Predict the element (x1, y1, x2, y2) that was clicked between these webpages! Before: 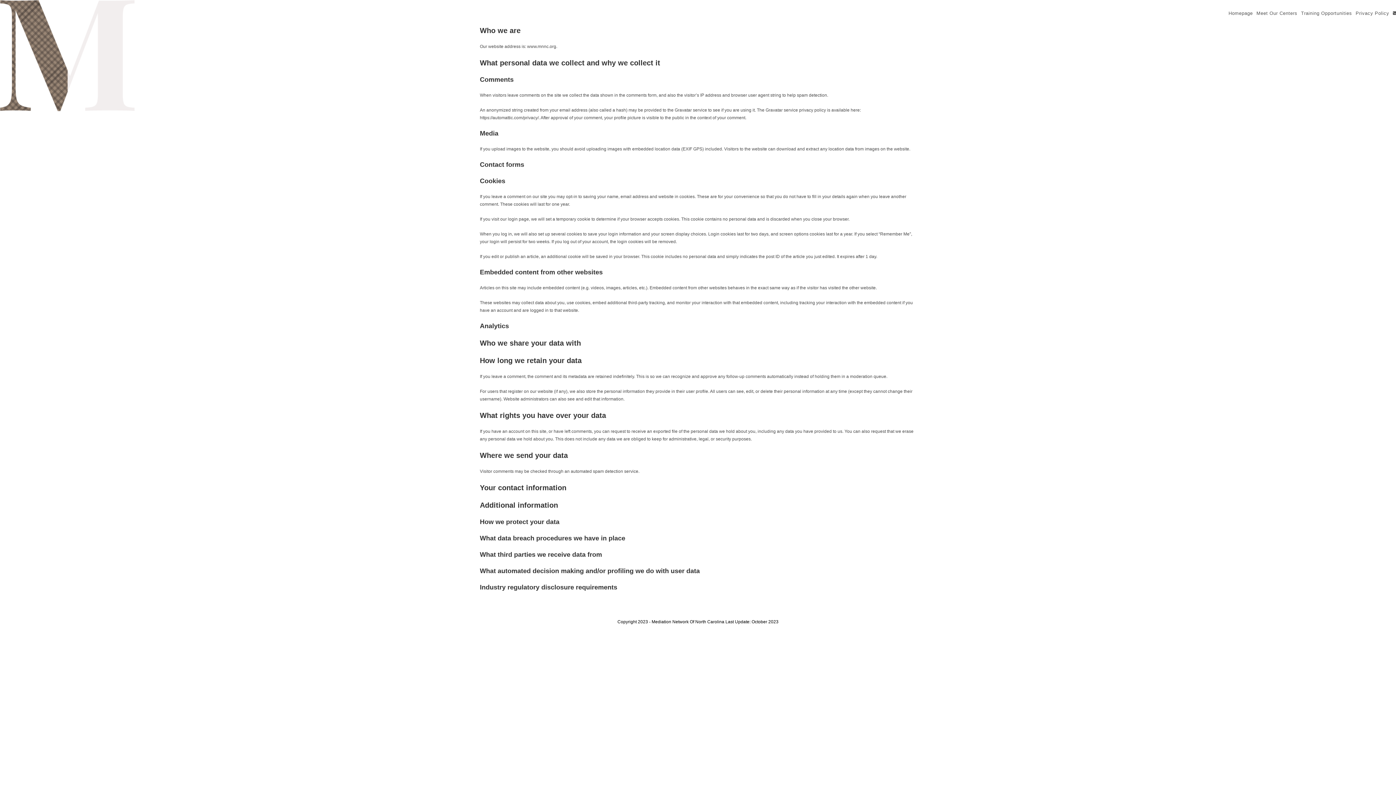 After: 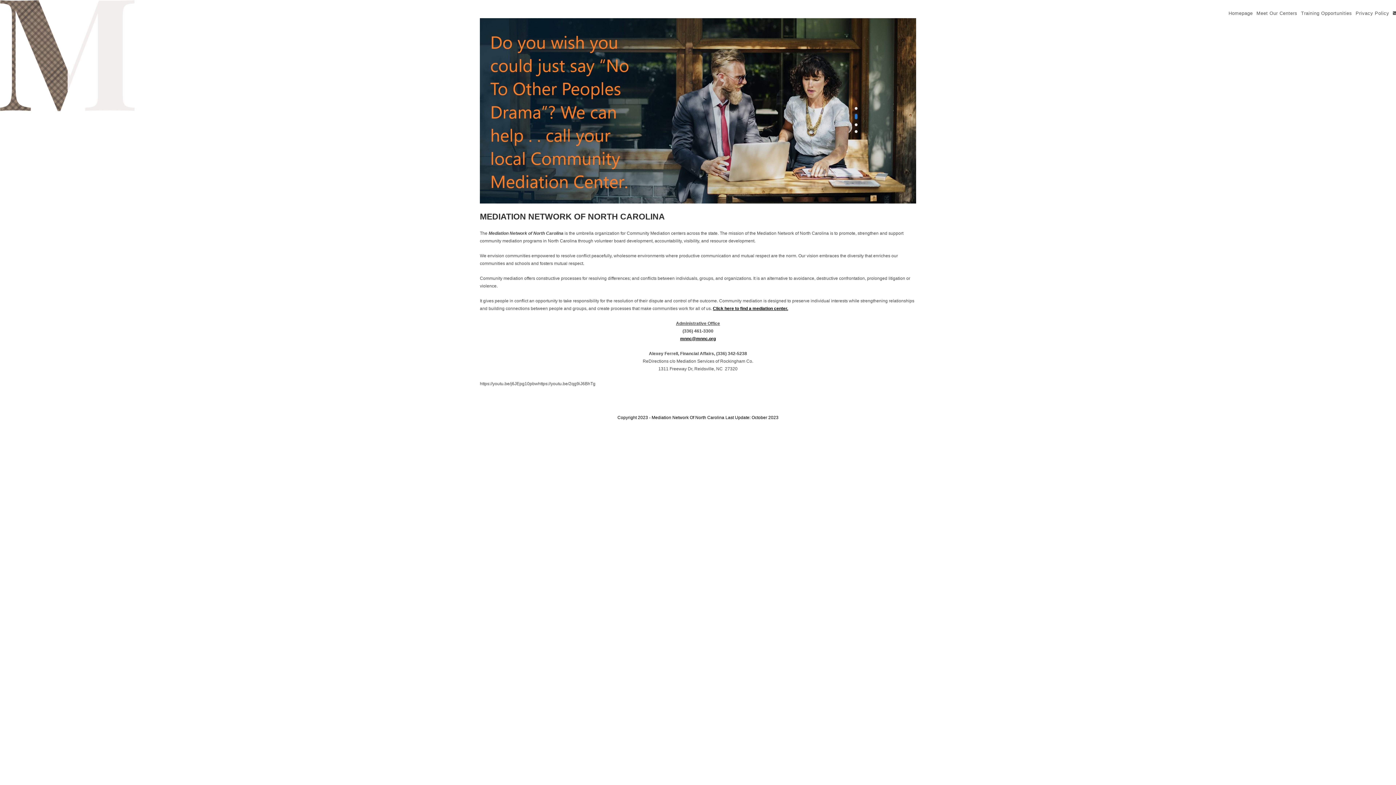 Action: bbox: (1227, 0, 1254, 26) label: Homepage